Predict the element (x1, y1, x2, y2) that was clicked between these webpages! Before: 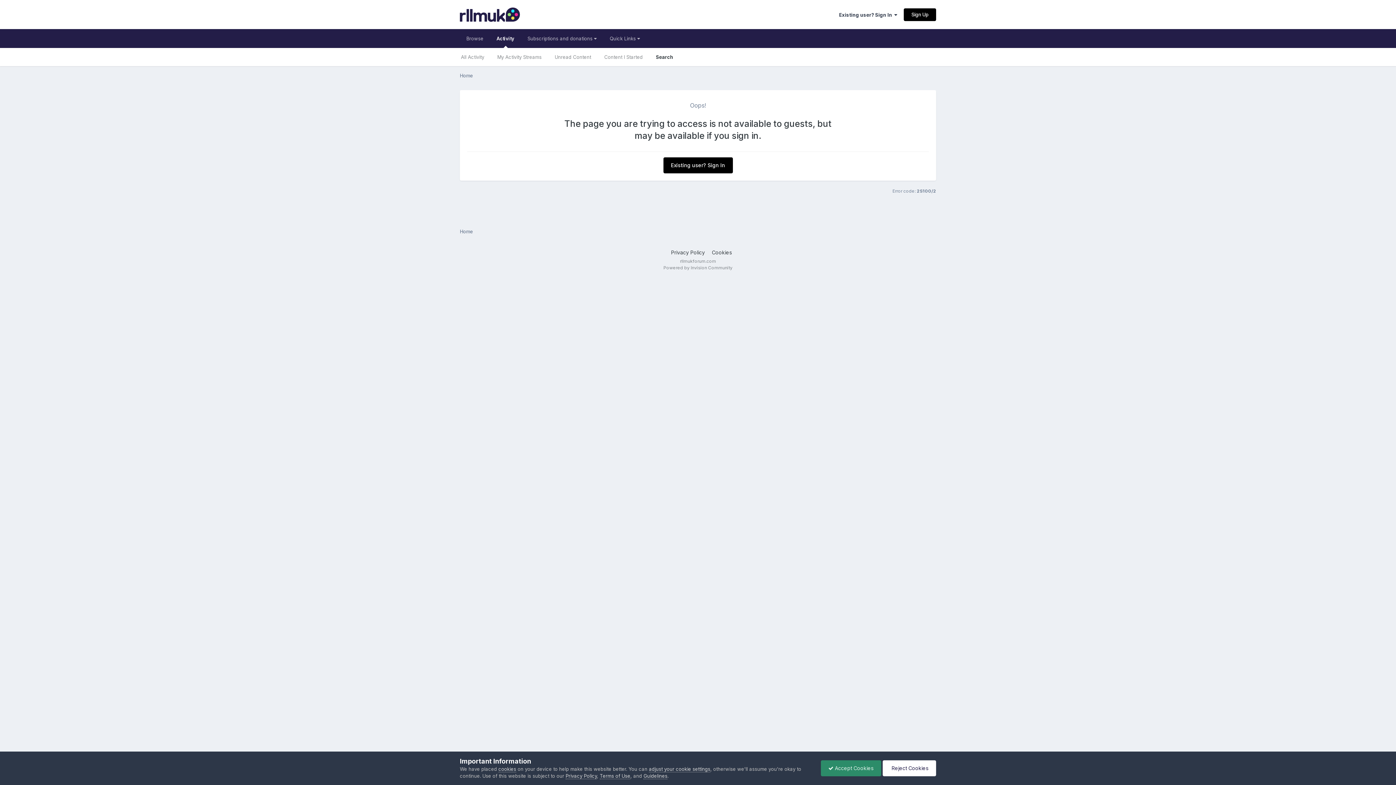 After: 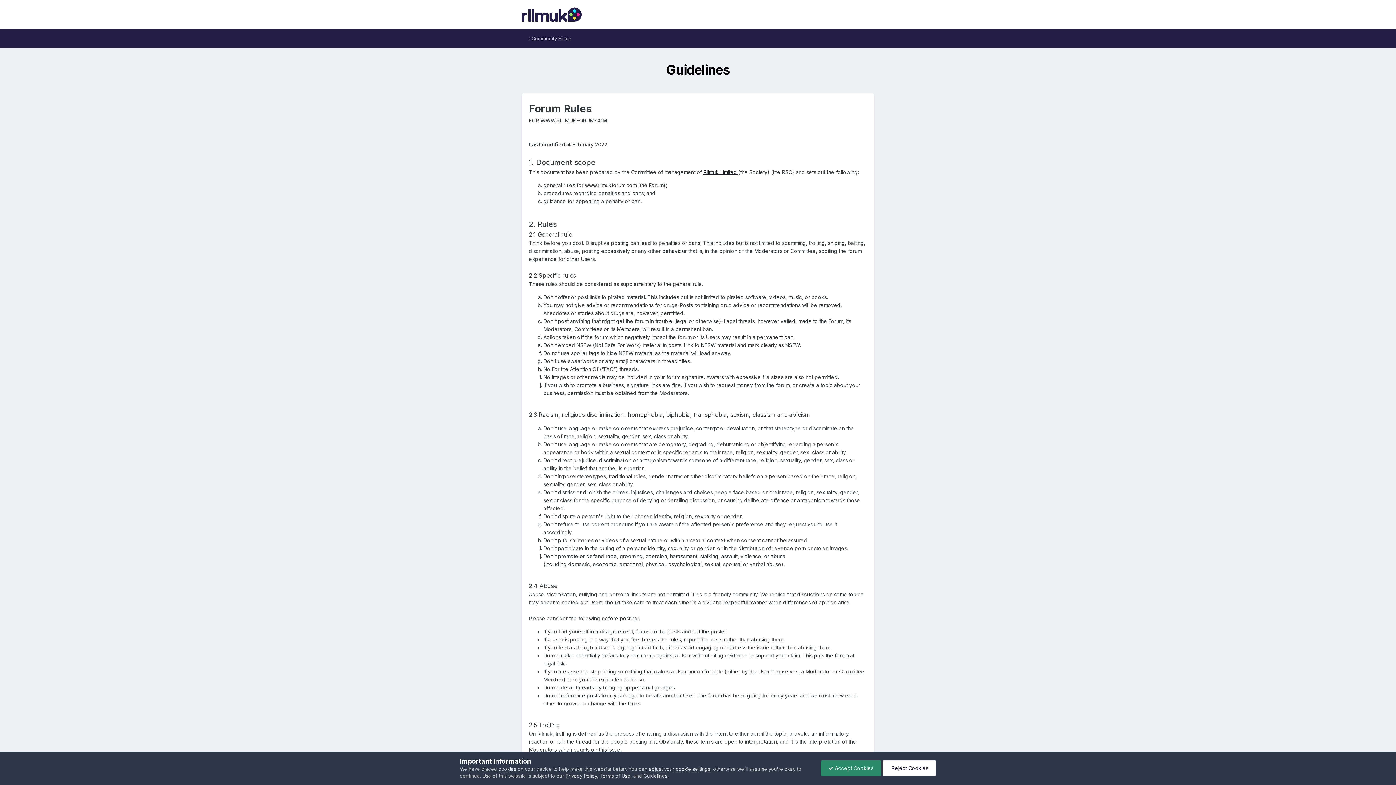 Action: label: Guidelines bbox: (643, 773, 667, 779)